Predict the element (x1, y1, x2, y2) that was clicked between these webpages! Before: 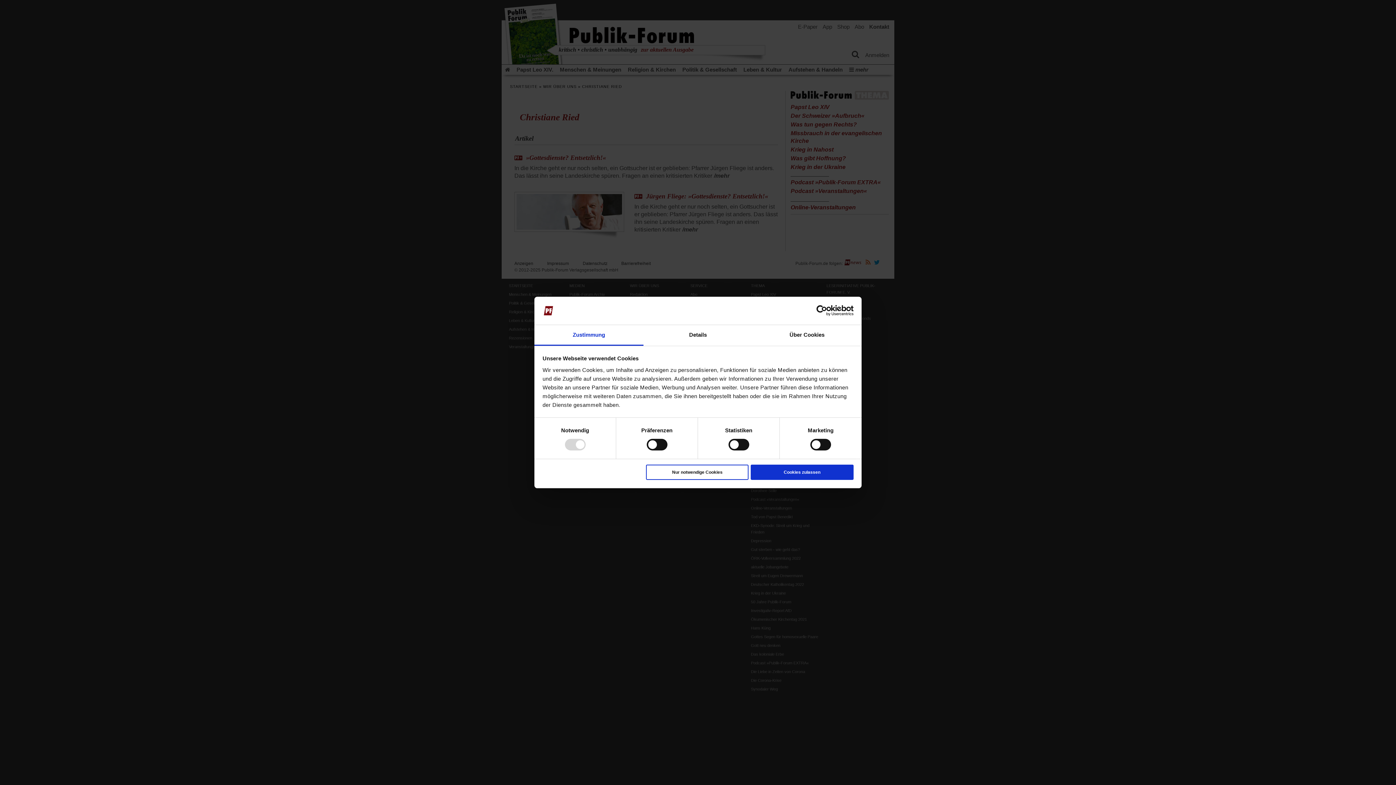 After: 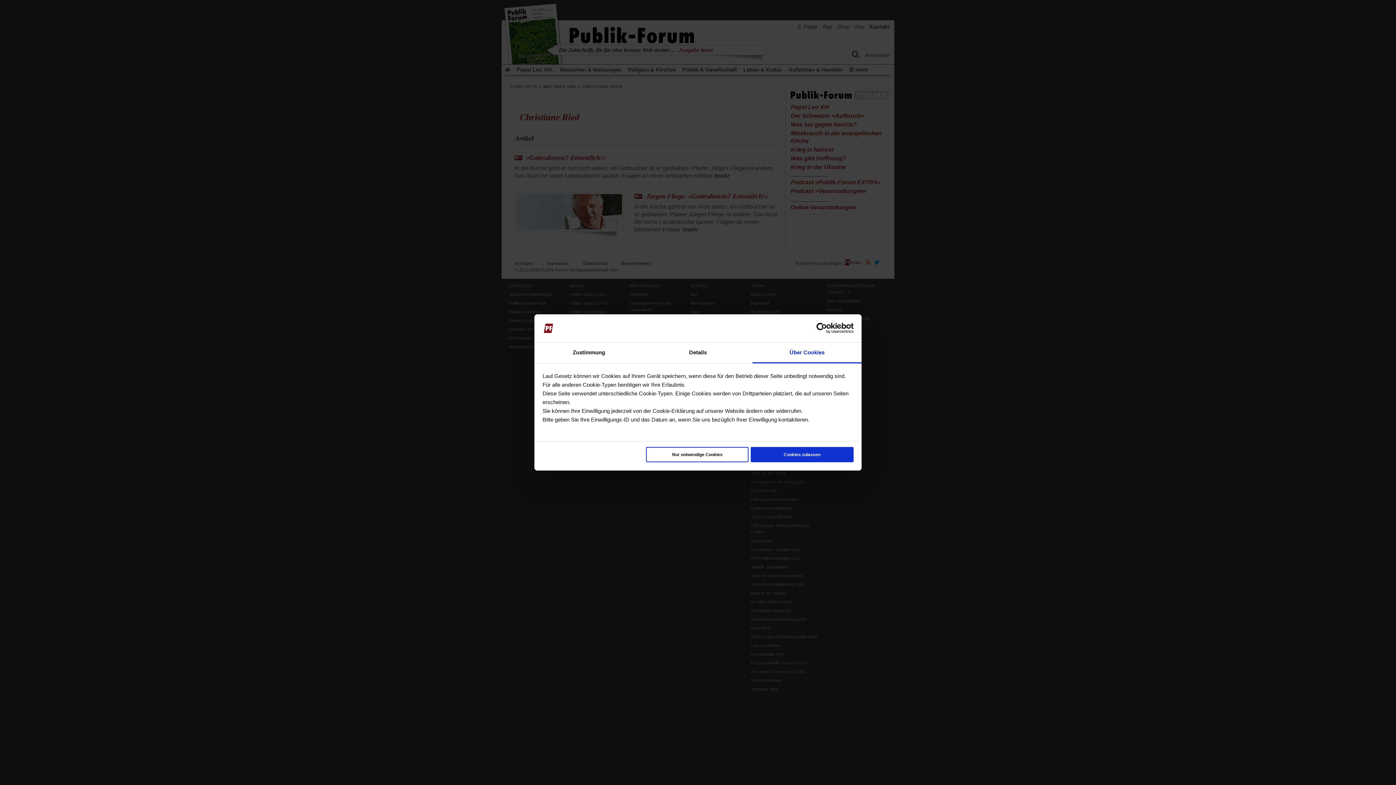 Action: bbox: (752, 325, 861, 345) label: Über Cookies